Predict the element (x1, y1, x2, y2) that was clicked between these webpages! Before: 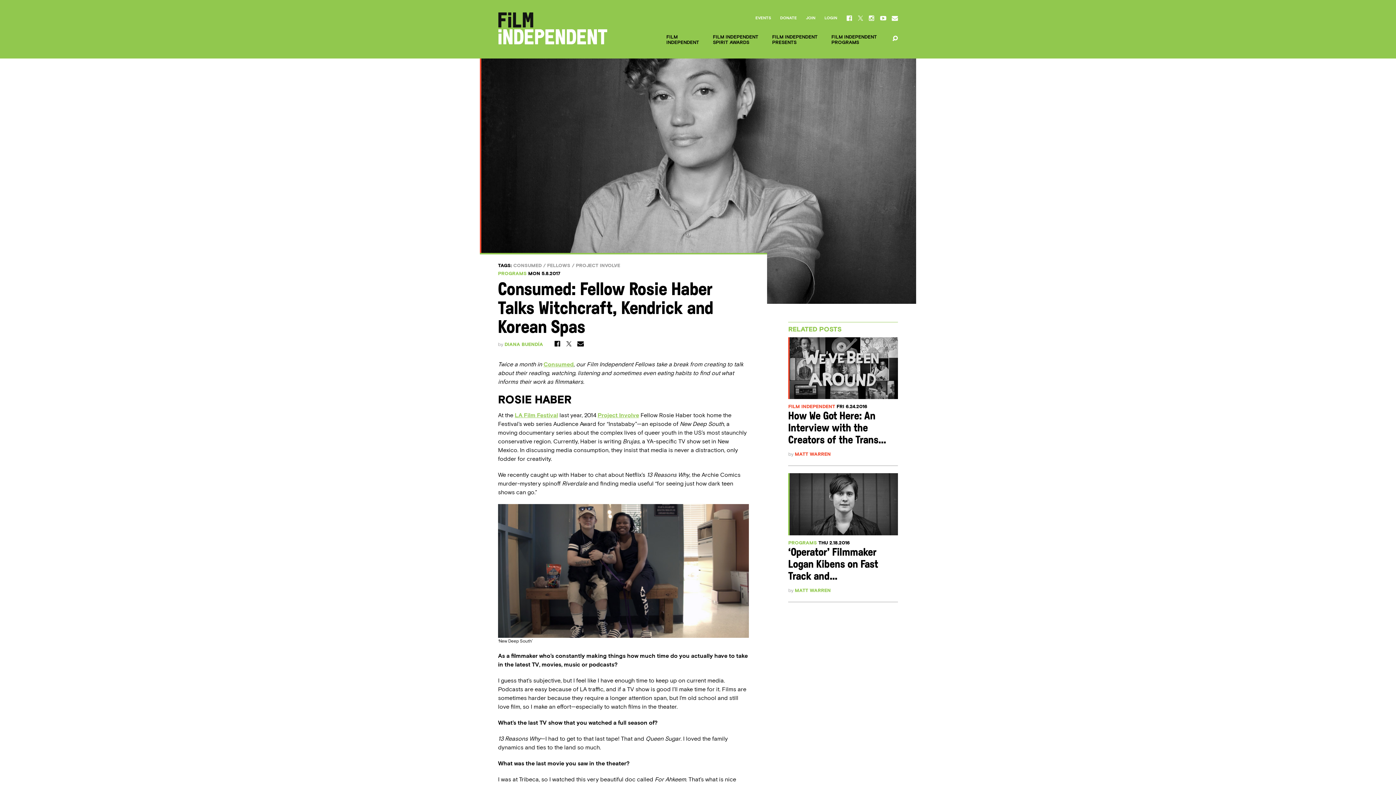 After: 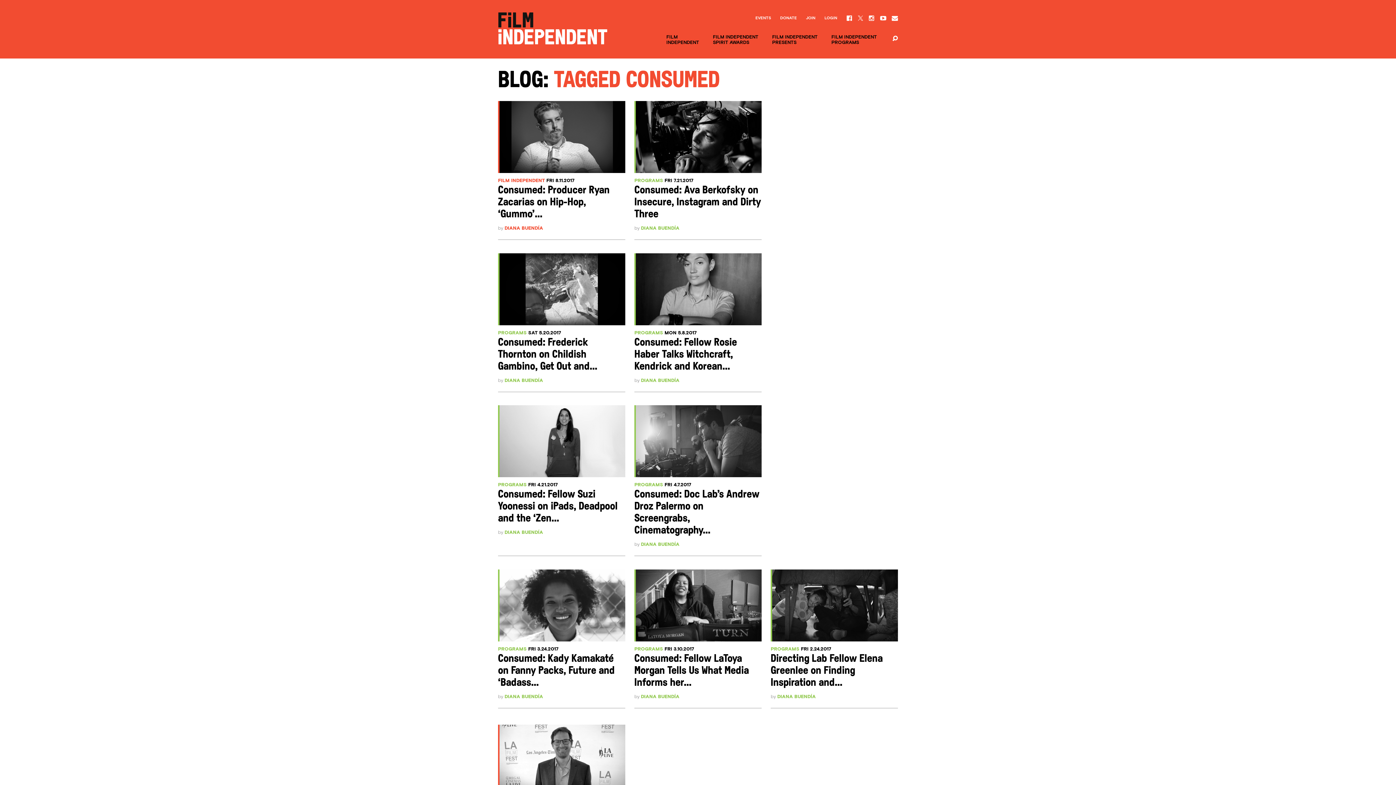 Action: label: CONSUMED bbox: (513, 262, 541, 268)